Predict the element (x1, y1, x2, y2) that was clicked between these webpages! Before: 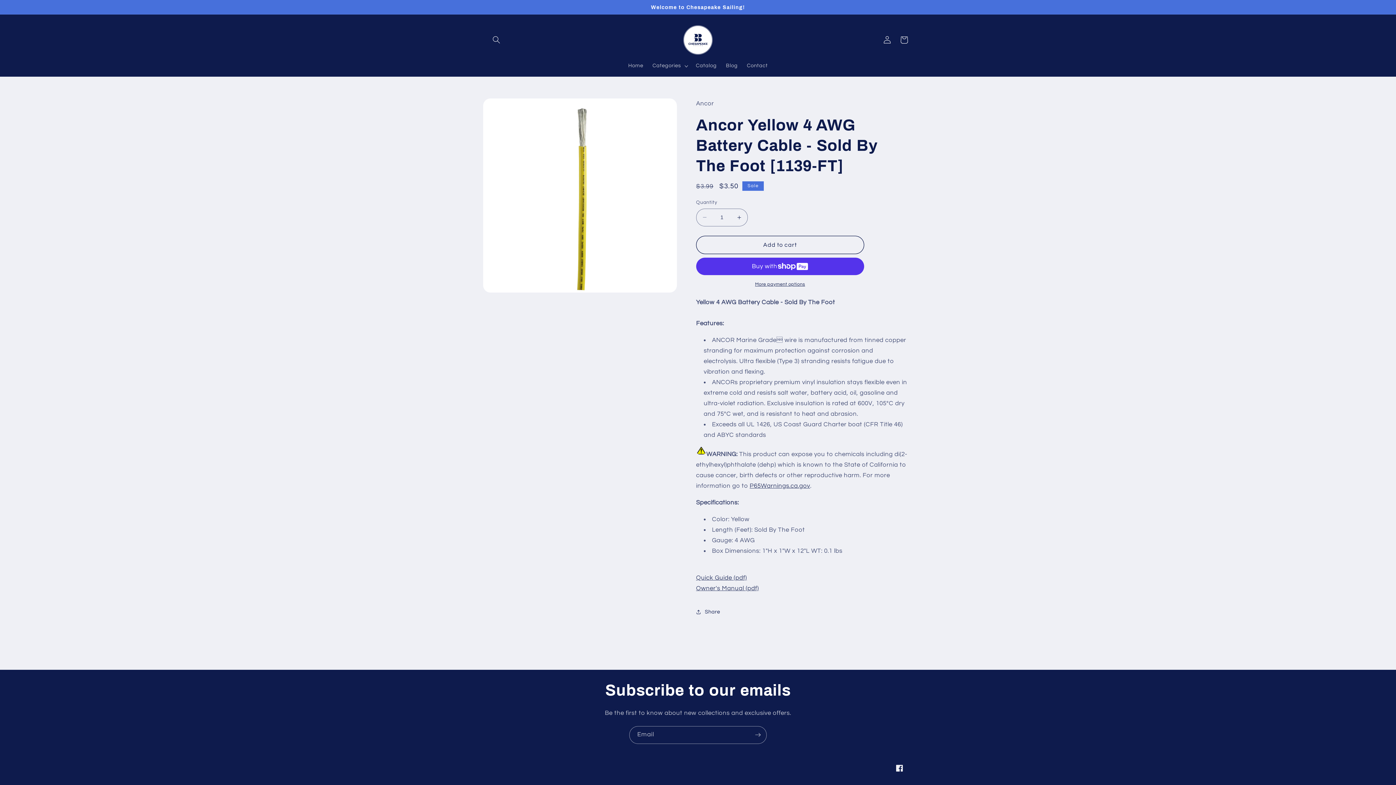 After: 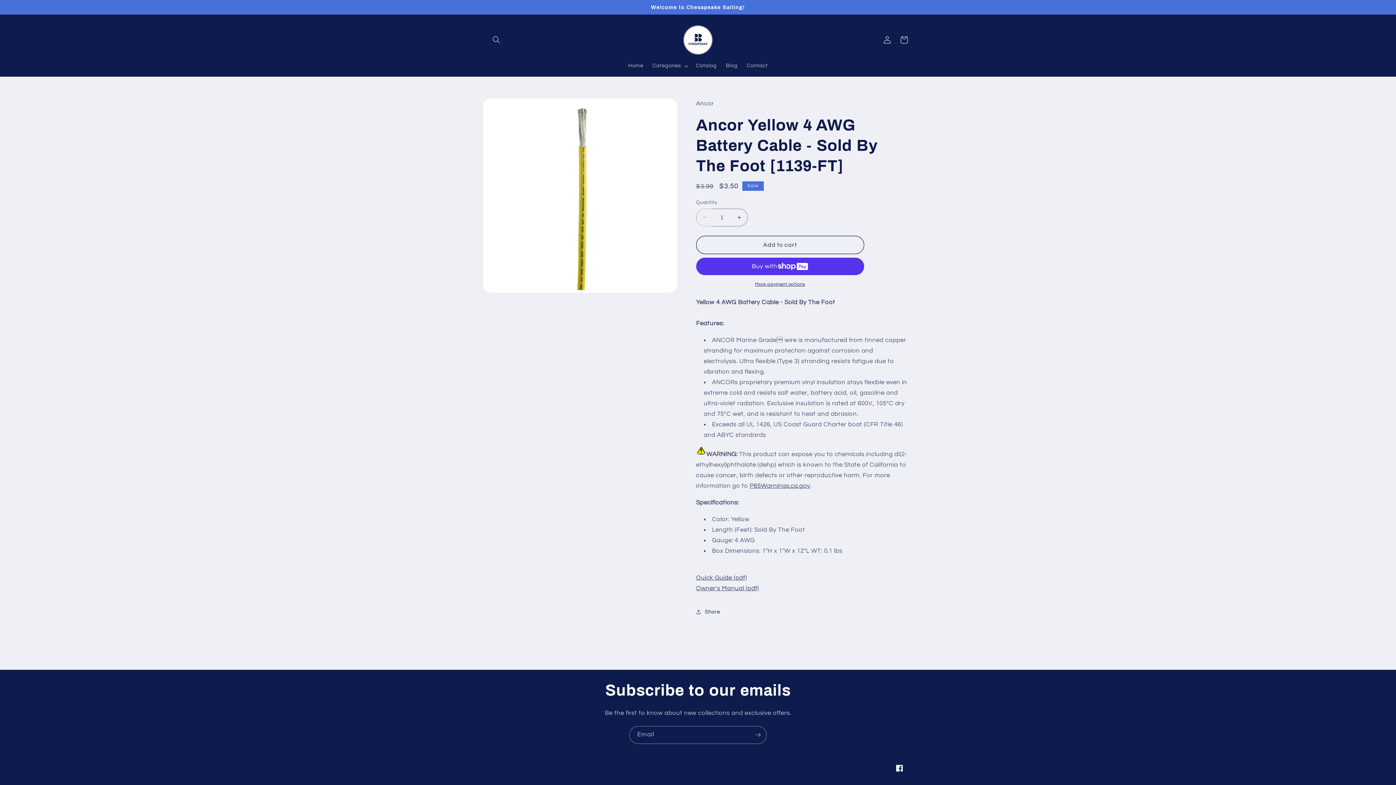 Action: label: Decrease quantity for Ancor Yellow 4 AWG Battery Cable - Sold By The Foot [1139-FT] bbox: (696, 208, 713, 226)